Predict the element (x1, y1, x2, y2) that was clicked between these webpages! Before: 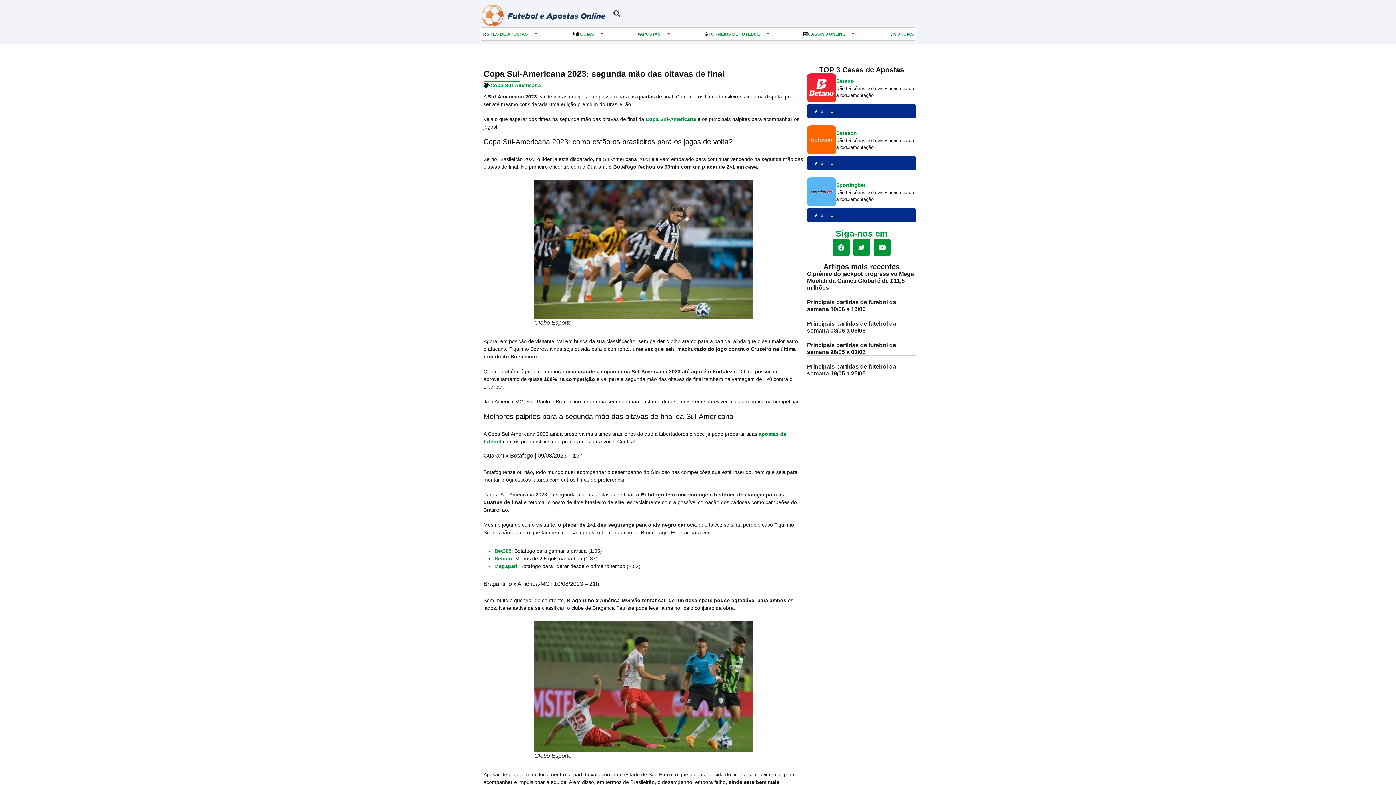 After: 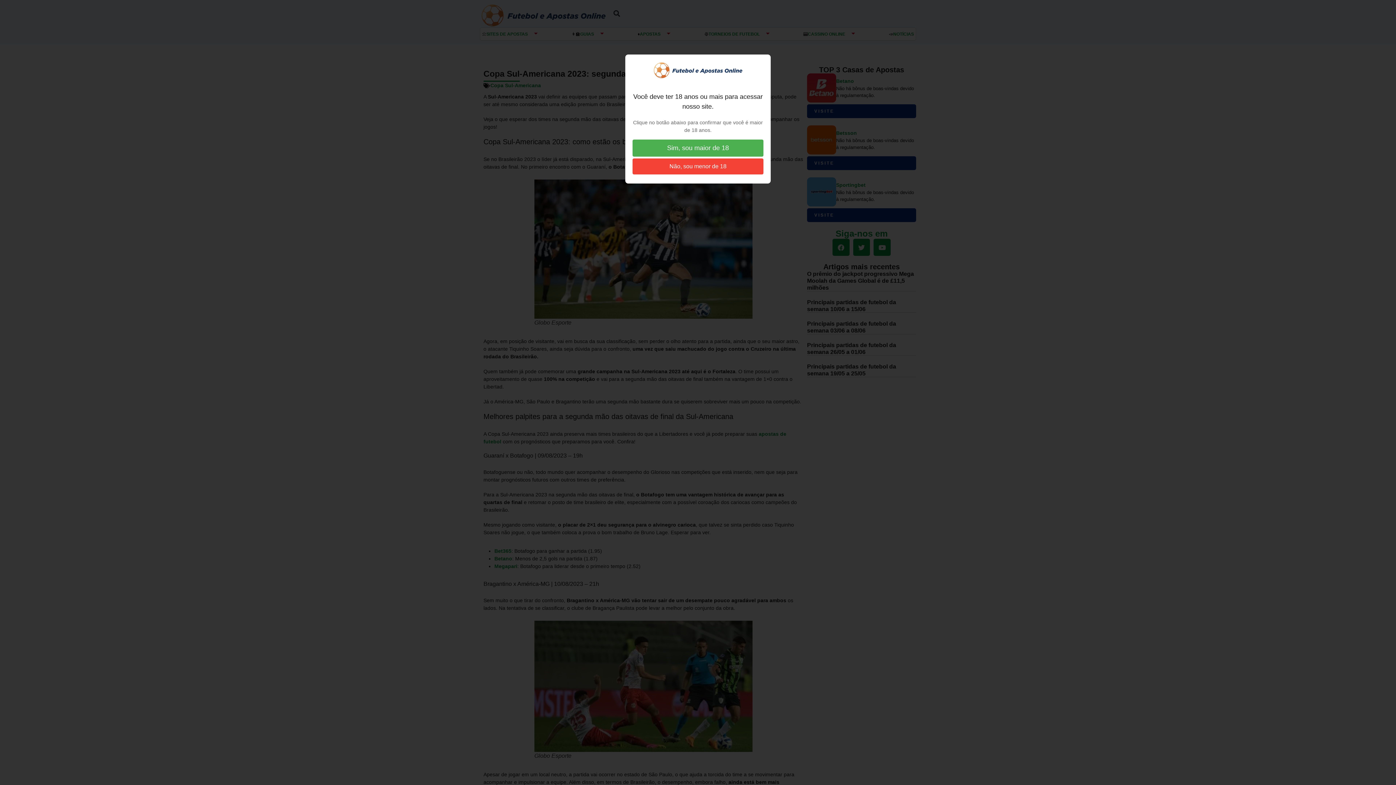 Action: bbox: (660, 27, 676, 40)